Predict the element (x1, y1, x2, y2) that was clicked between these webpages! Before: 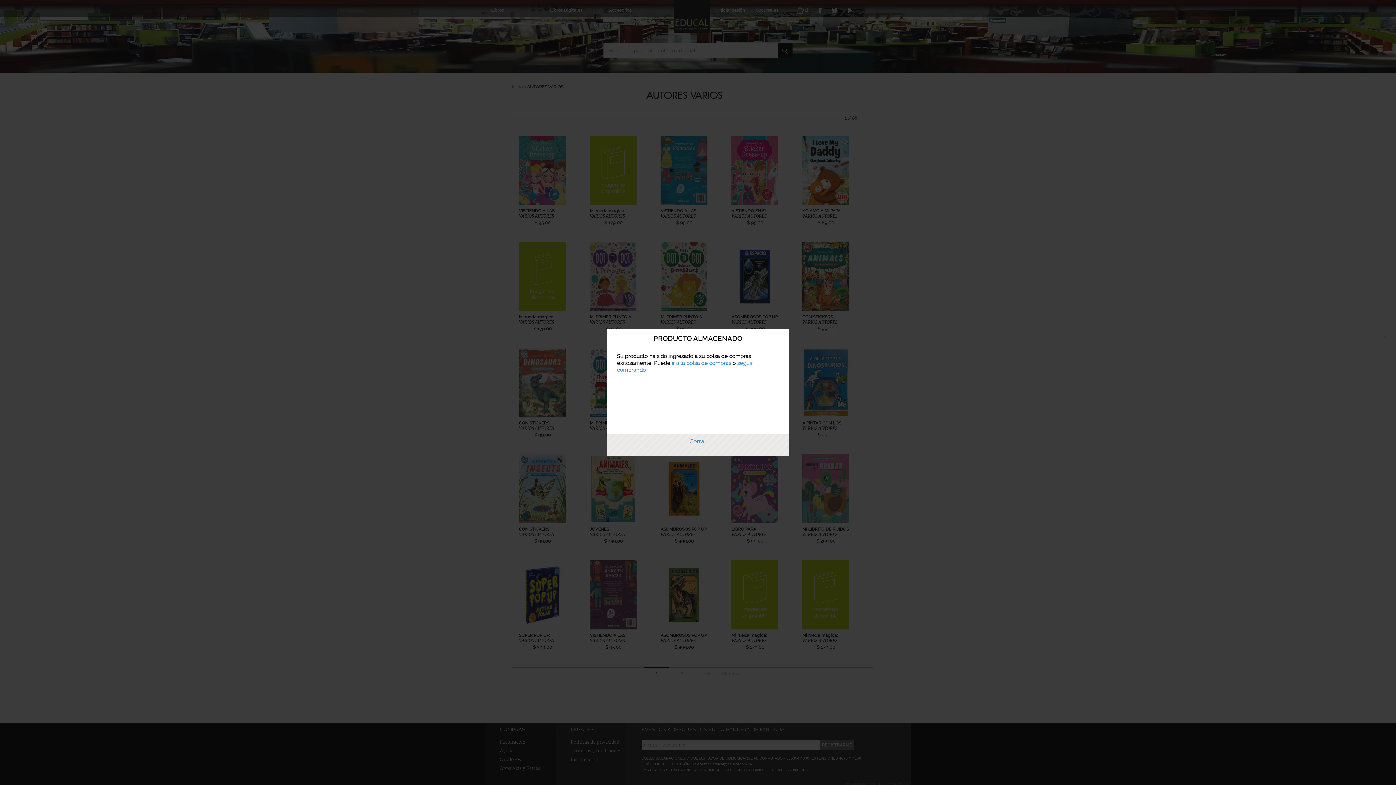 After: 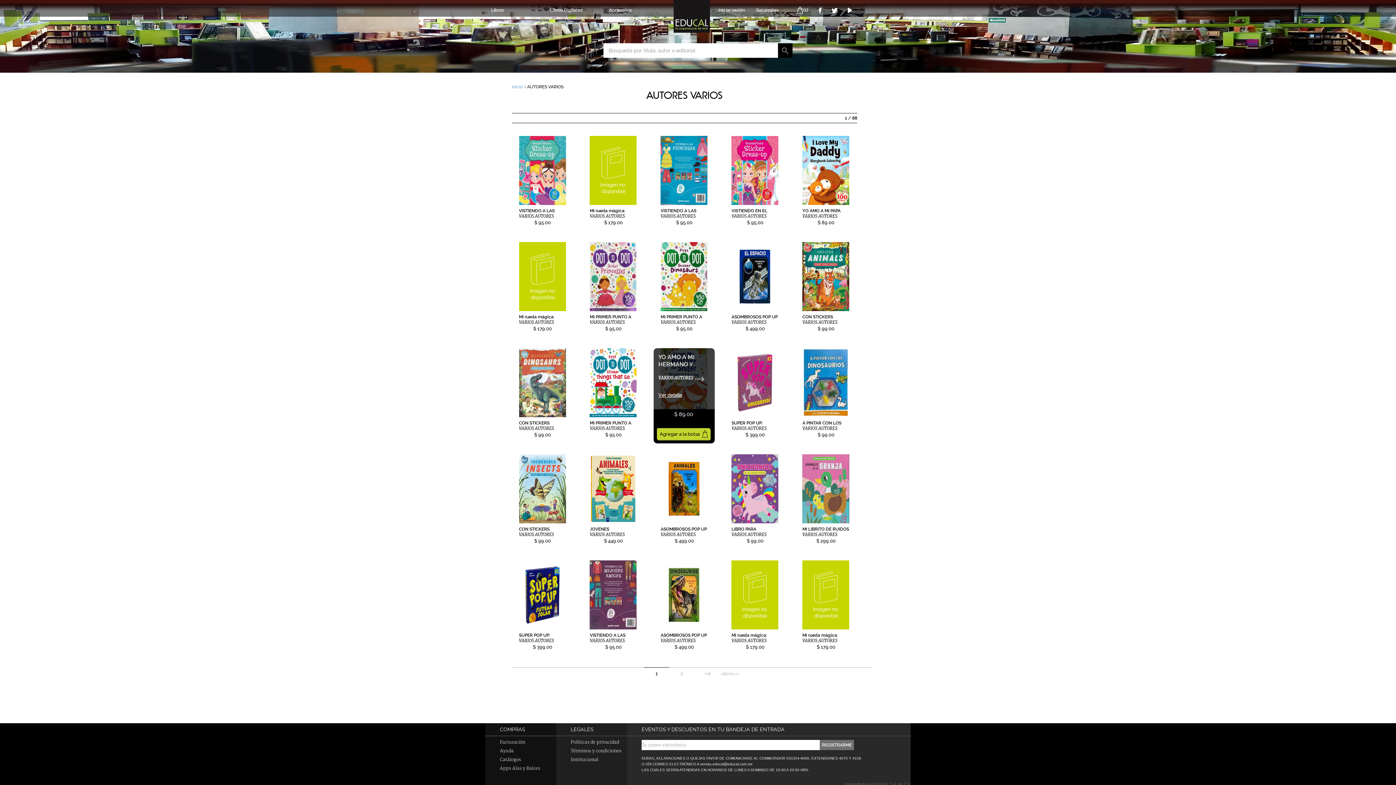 Action: bbox: (689, 438, 706, 445) label: Cerrar